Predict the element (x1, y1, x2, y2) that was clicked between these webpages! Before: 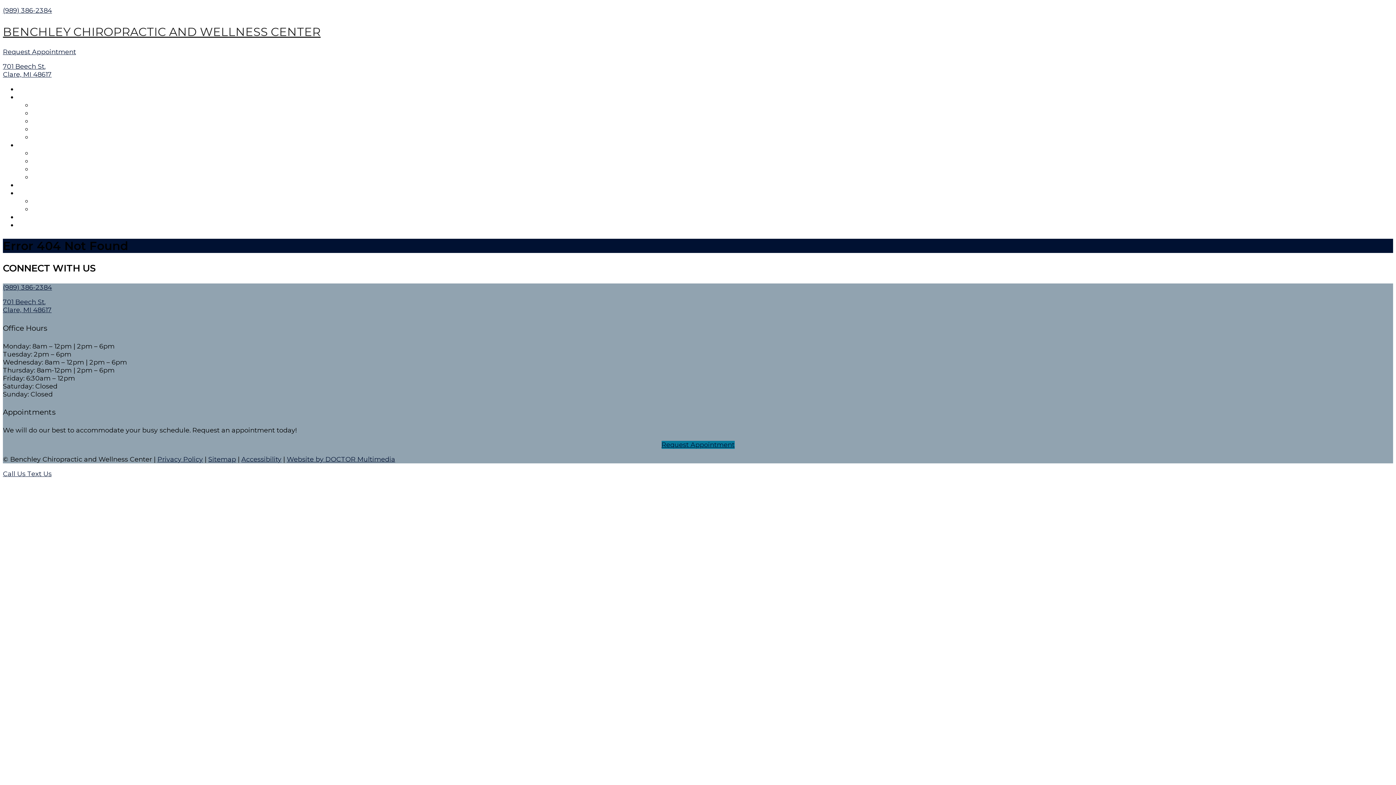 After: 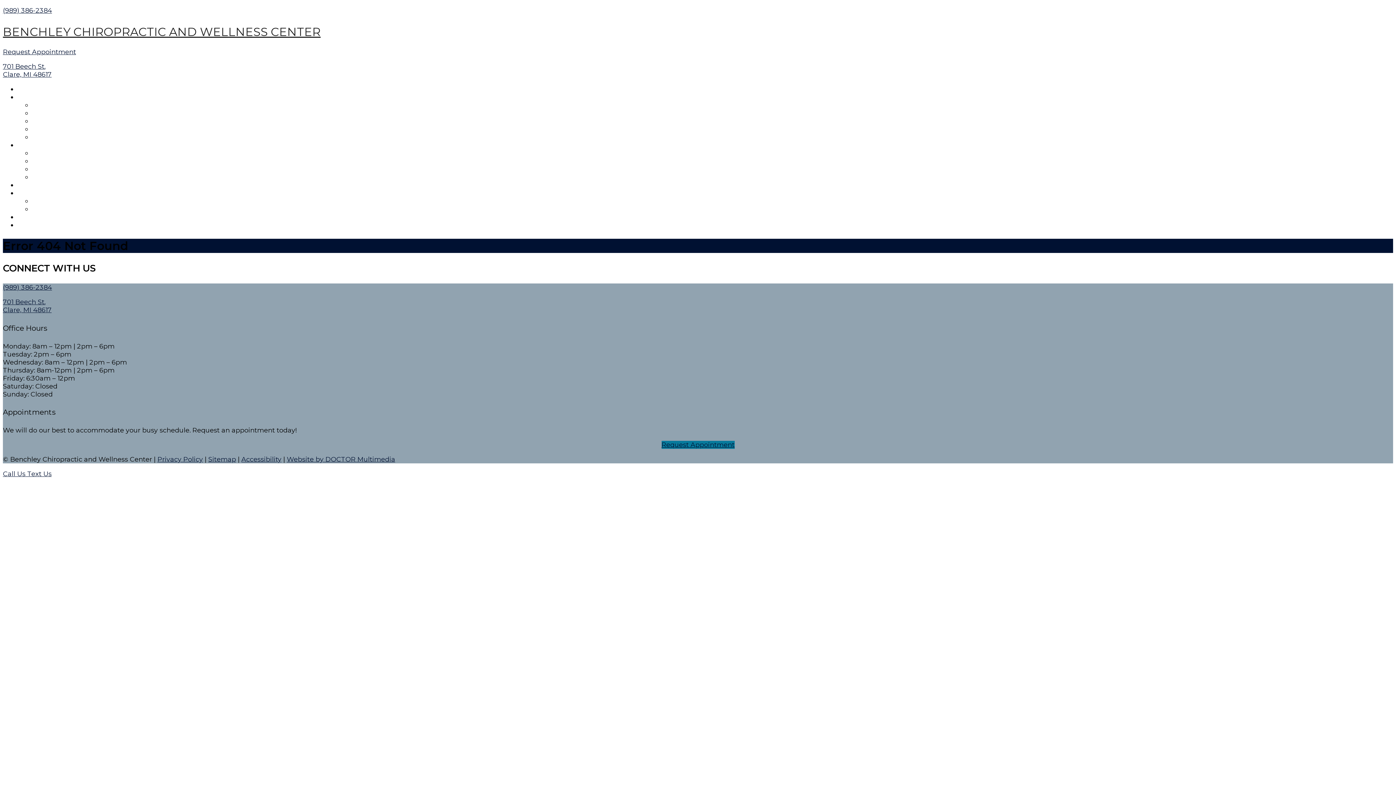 Action: label: (989) 386-2384 bbox: (2, 283, 52, 291)